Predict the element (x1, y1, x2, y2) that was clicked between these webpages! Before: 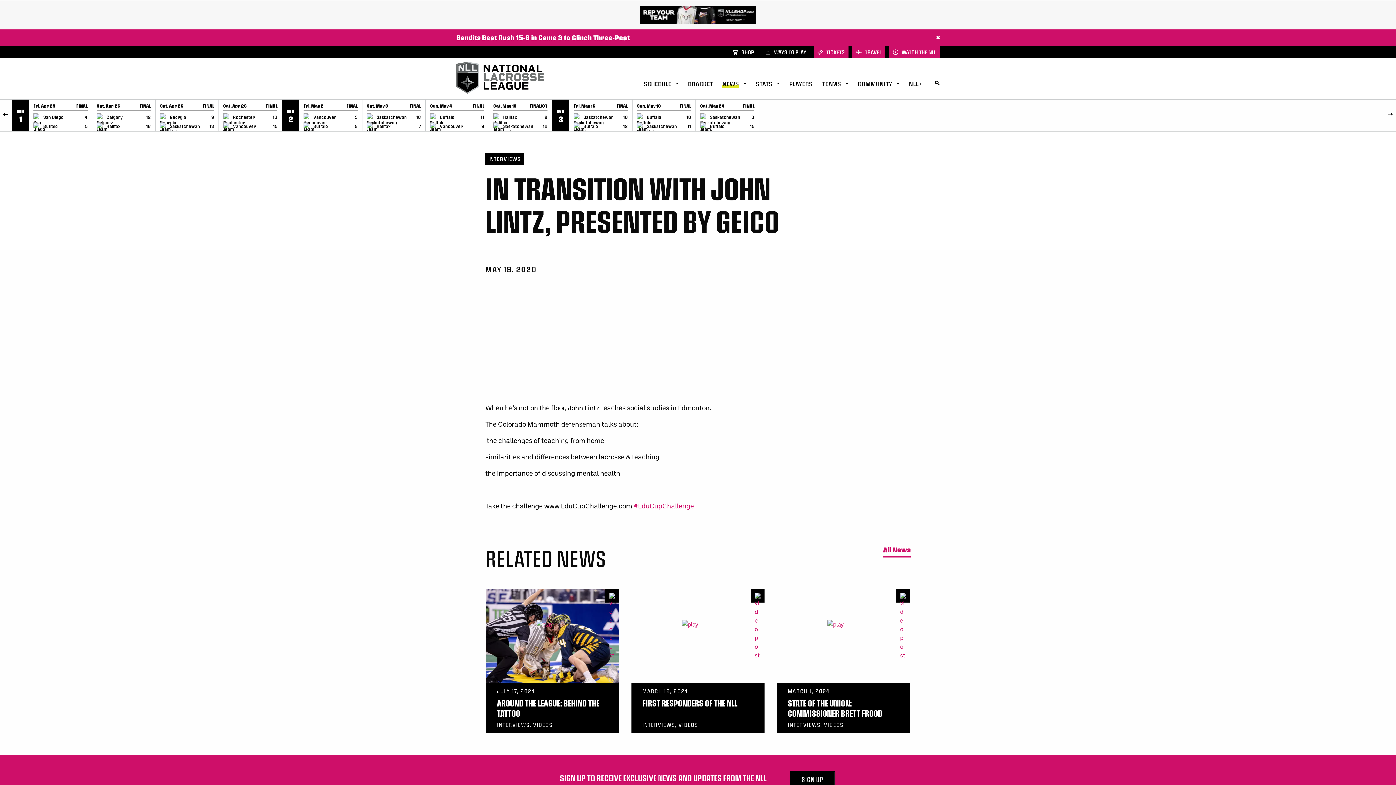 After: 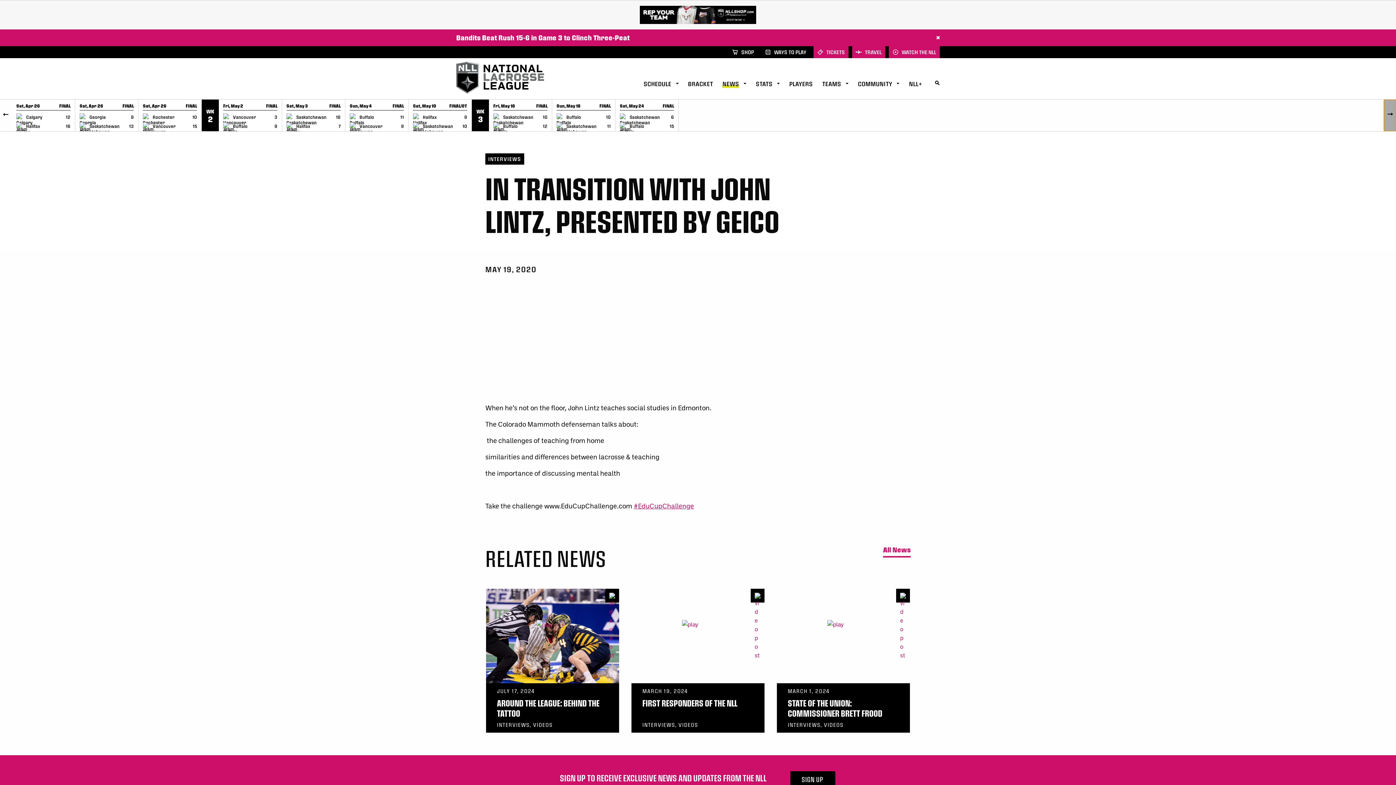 Action: label: scroll forward in time bbox: (1384, 99, 1396, 131)